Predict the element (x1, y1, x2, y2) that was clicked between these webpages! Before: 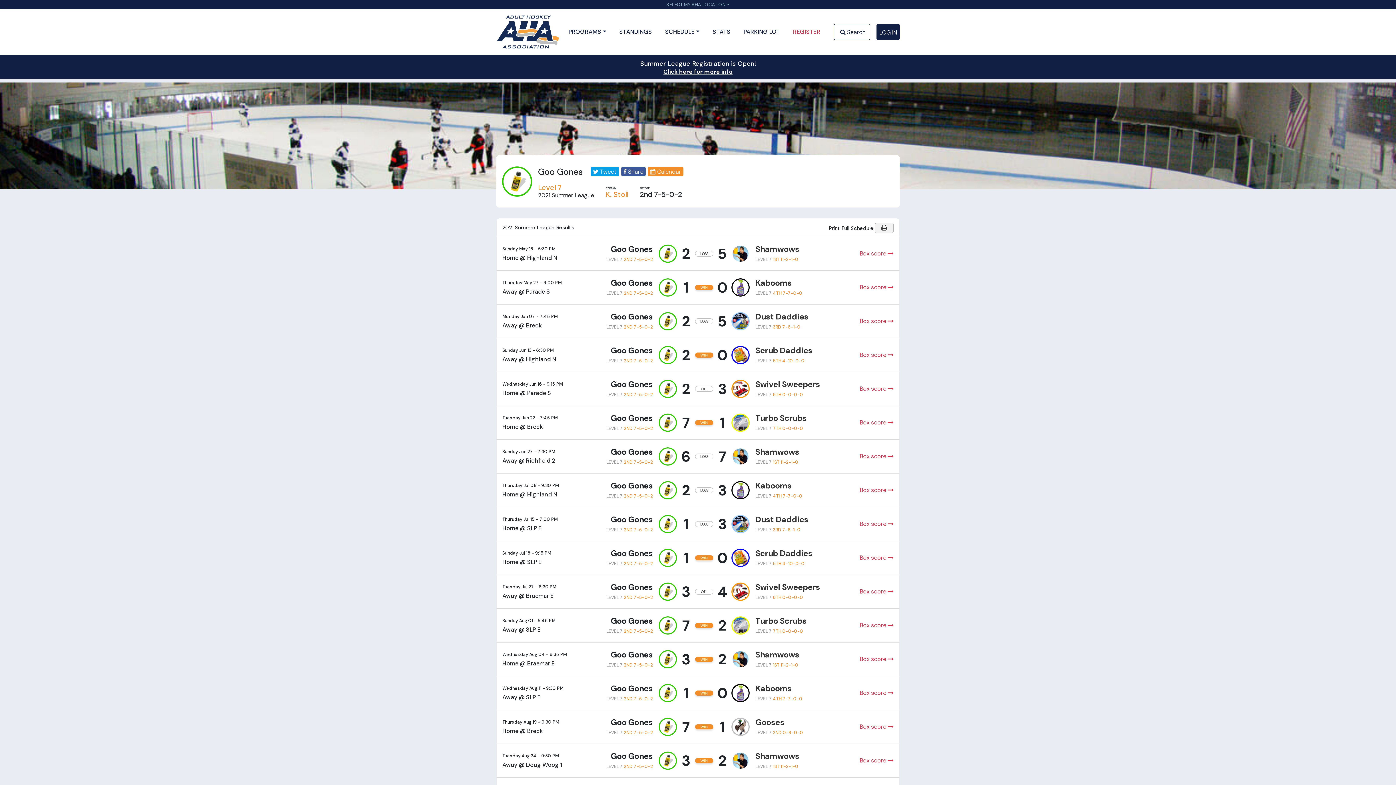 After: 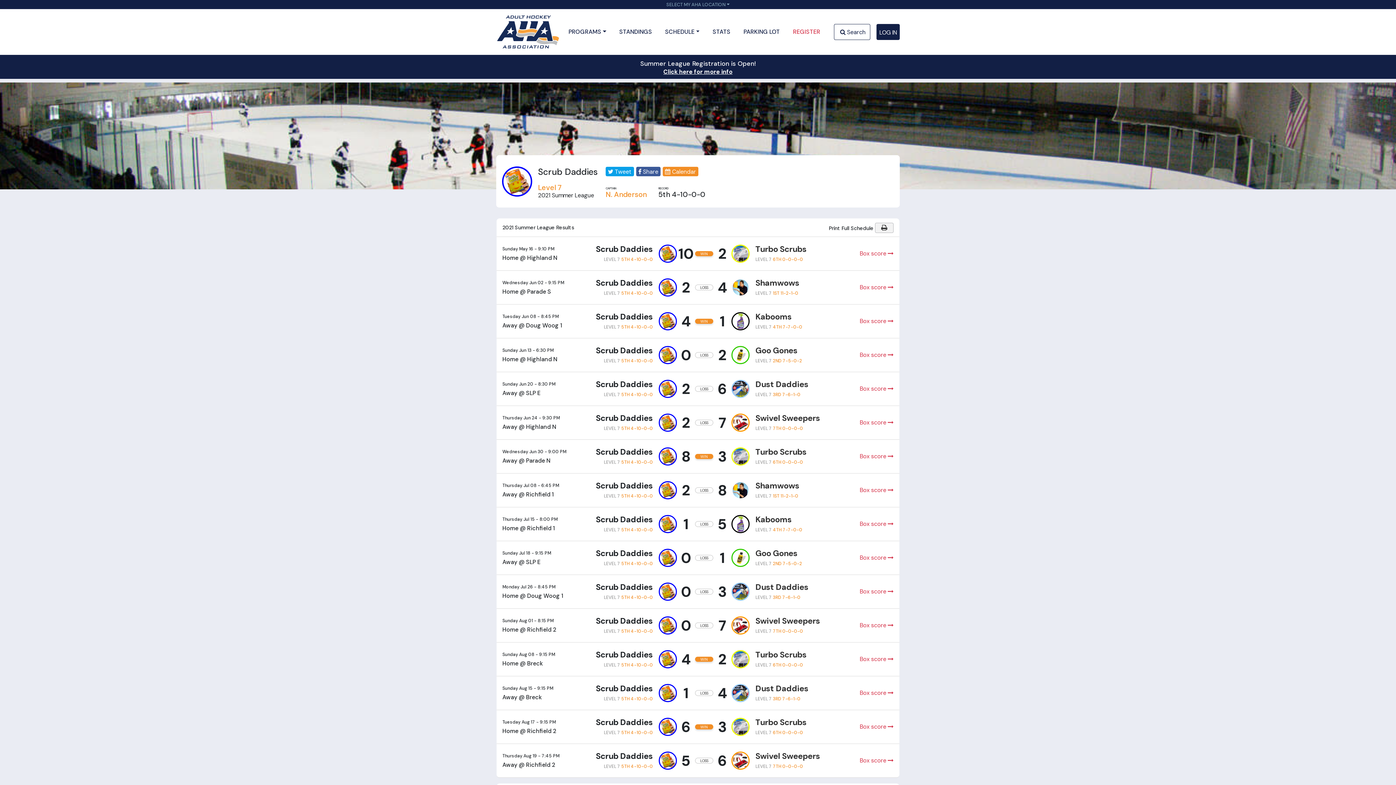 Action: bbox: (755, 345, 812, 356) label: Scrub Daddies